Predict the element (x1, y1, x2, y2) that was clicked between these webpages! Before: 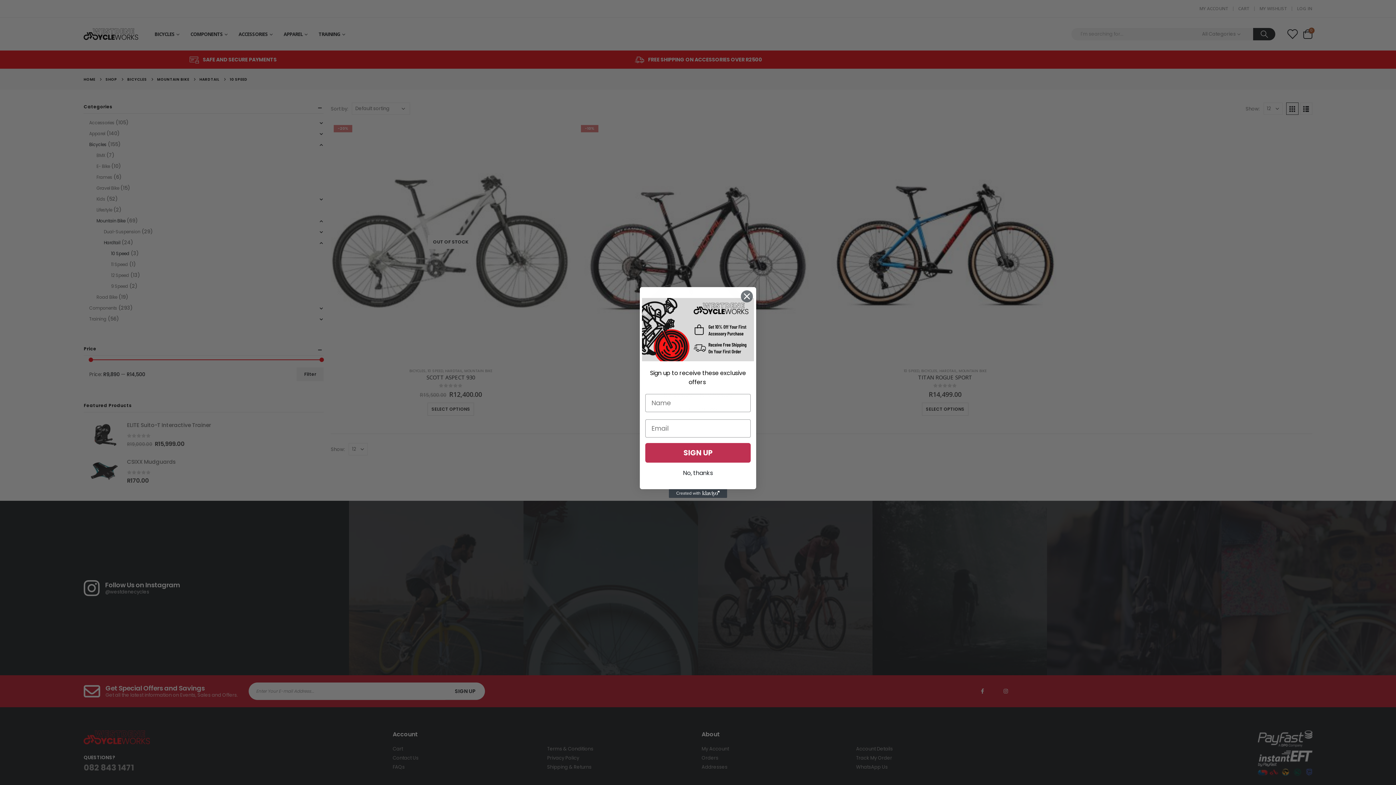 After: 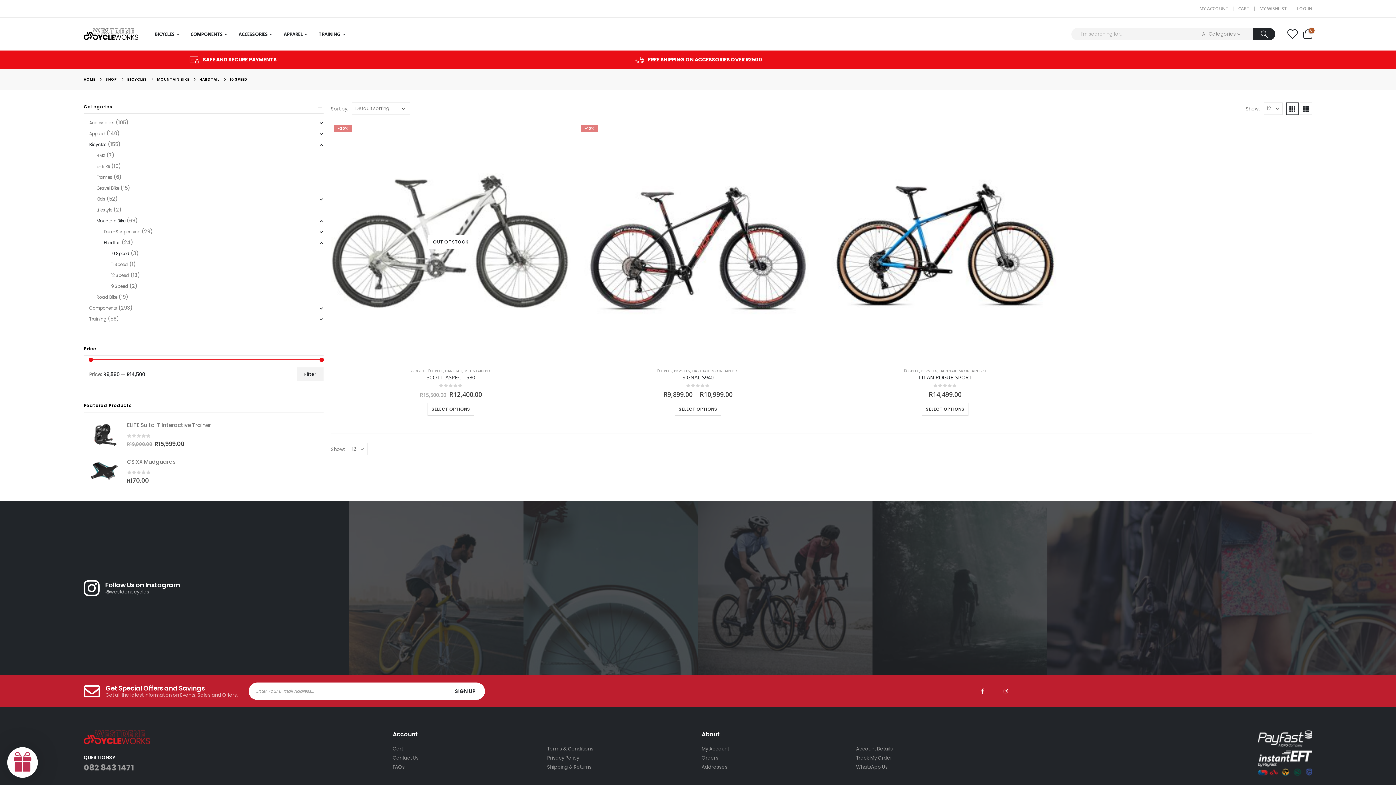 Action: bbox: (641, 466, 754, 480) label: No, thanks